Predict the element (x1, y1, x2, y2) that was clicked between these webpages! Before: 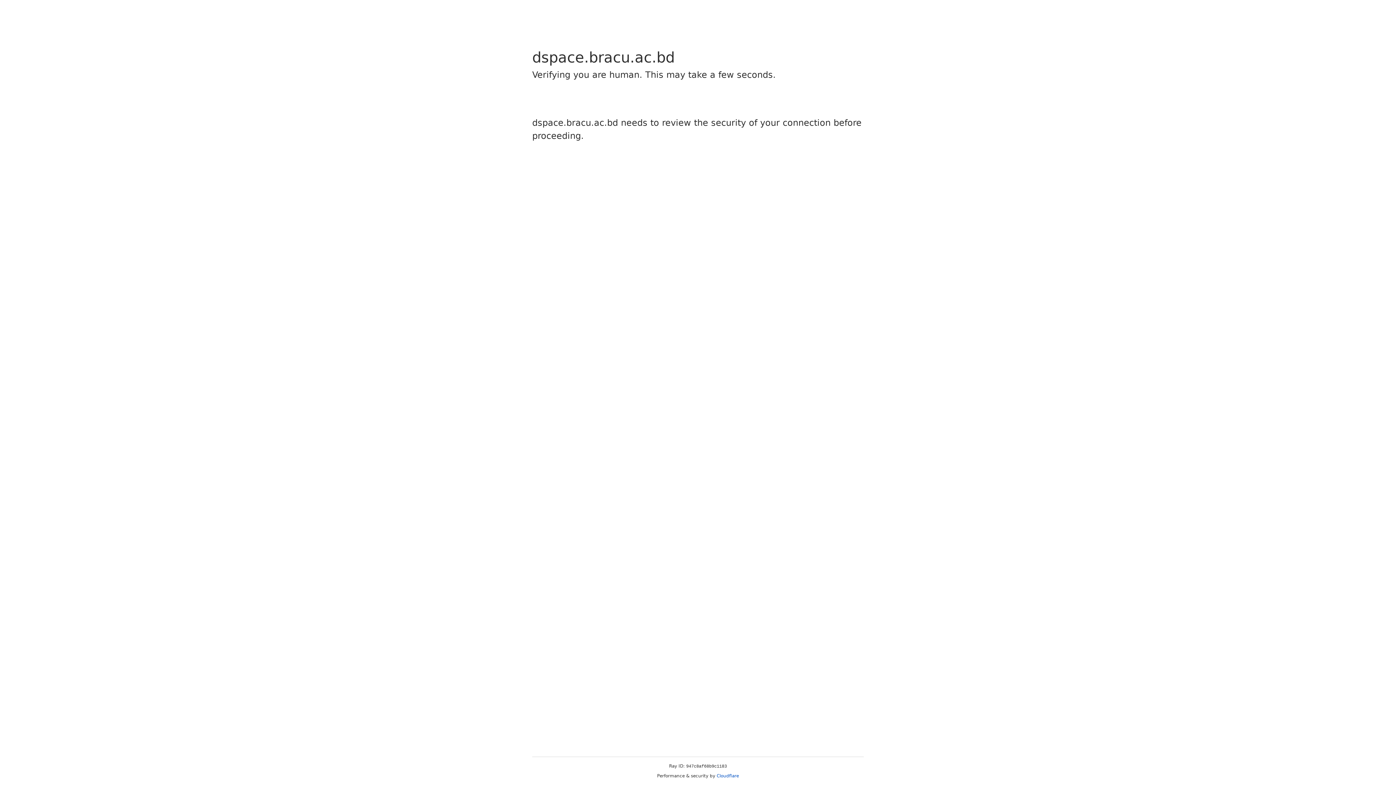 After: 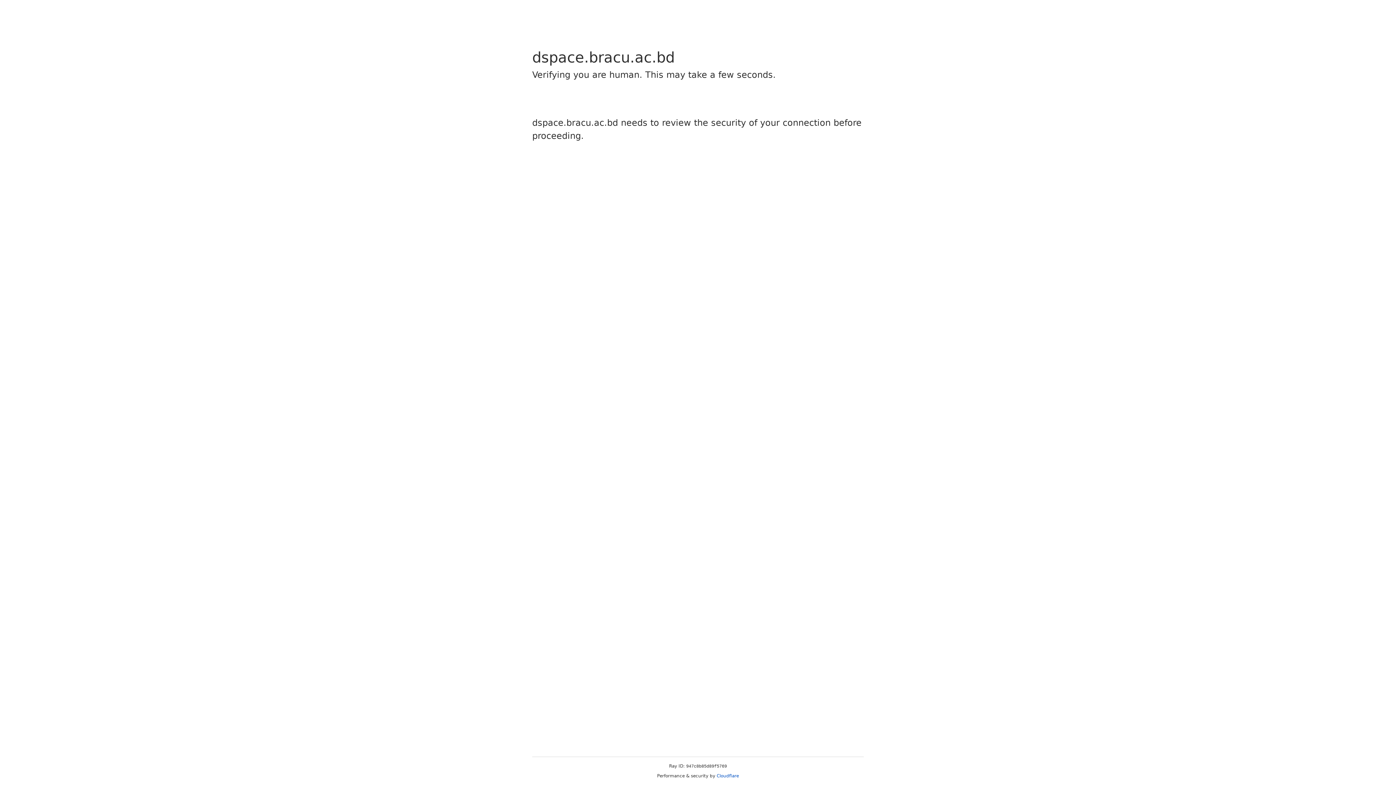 Action: label: Cloudflare bbox: (716, 773, 739, 778)